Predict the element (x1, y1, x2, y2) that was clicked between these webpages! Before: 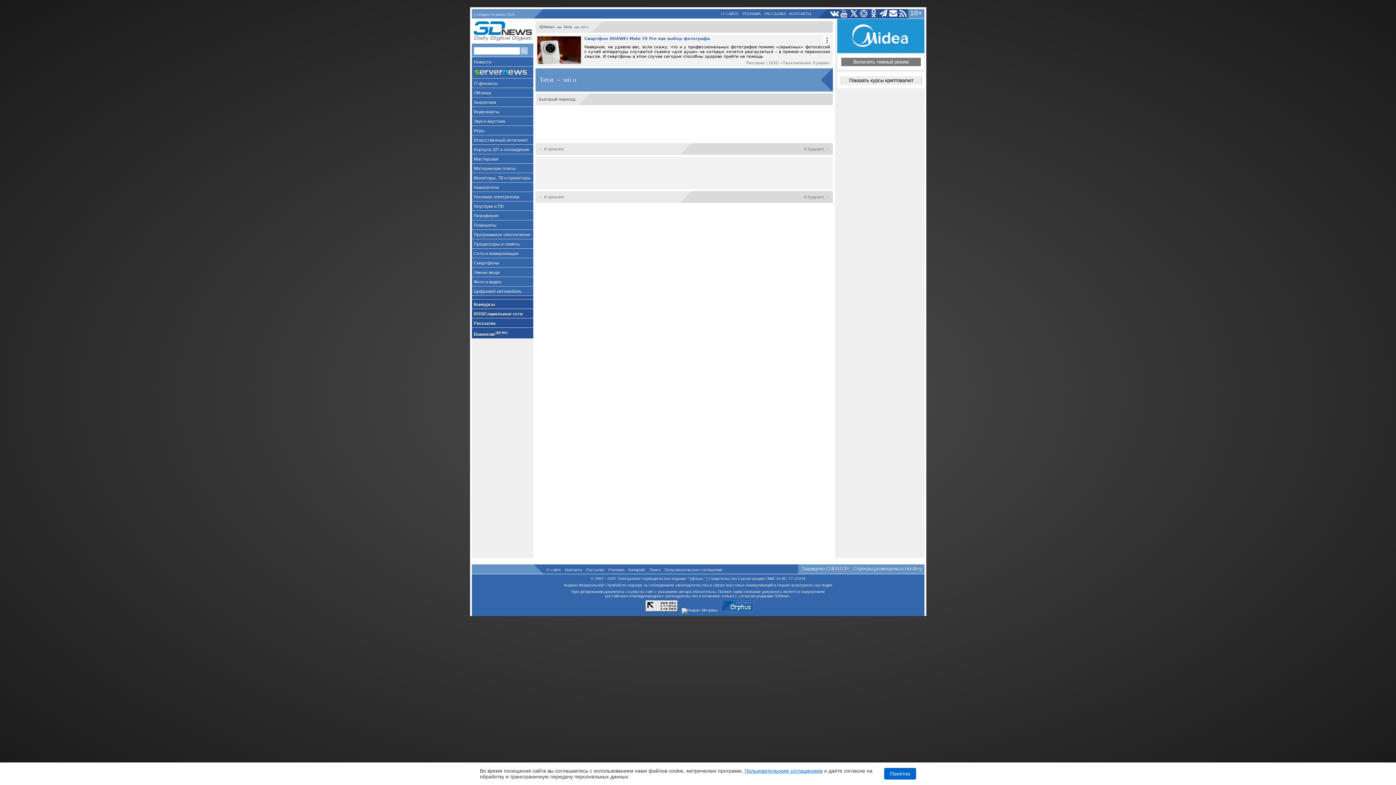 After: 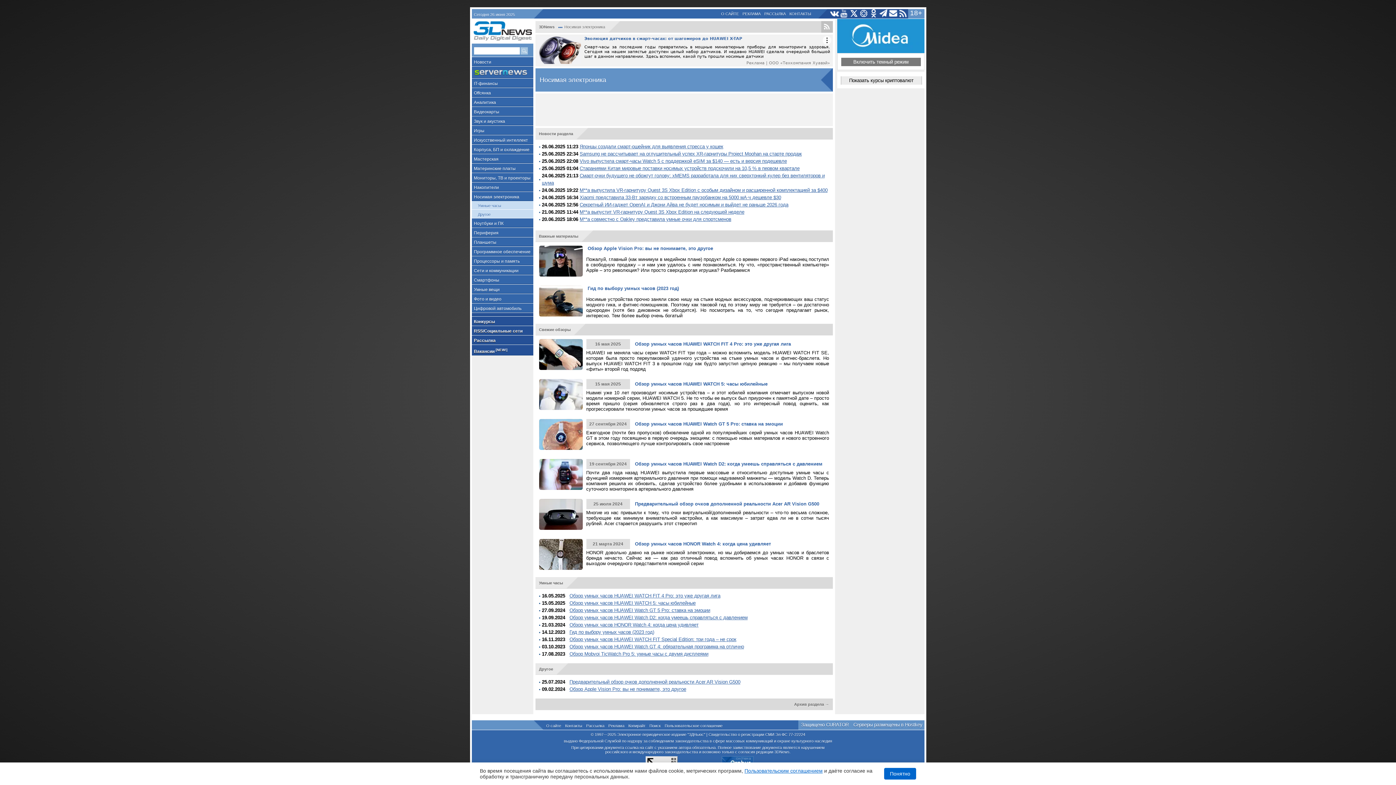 Action: bbox: (471, 192, 533, 201) label: Носимая электроника